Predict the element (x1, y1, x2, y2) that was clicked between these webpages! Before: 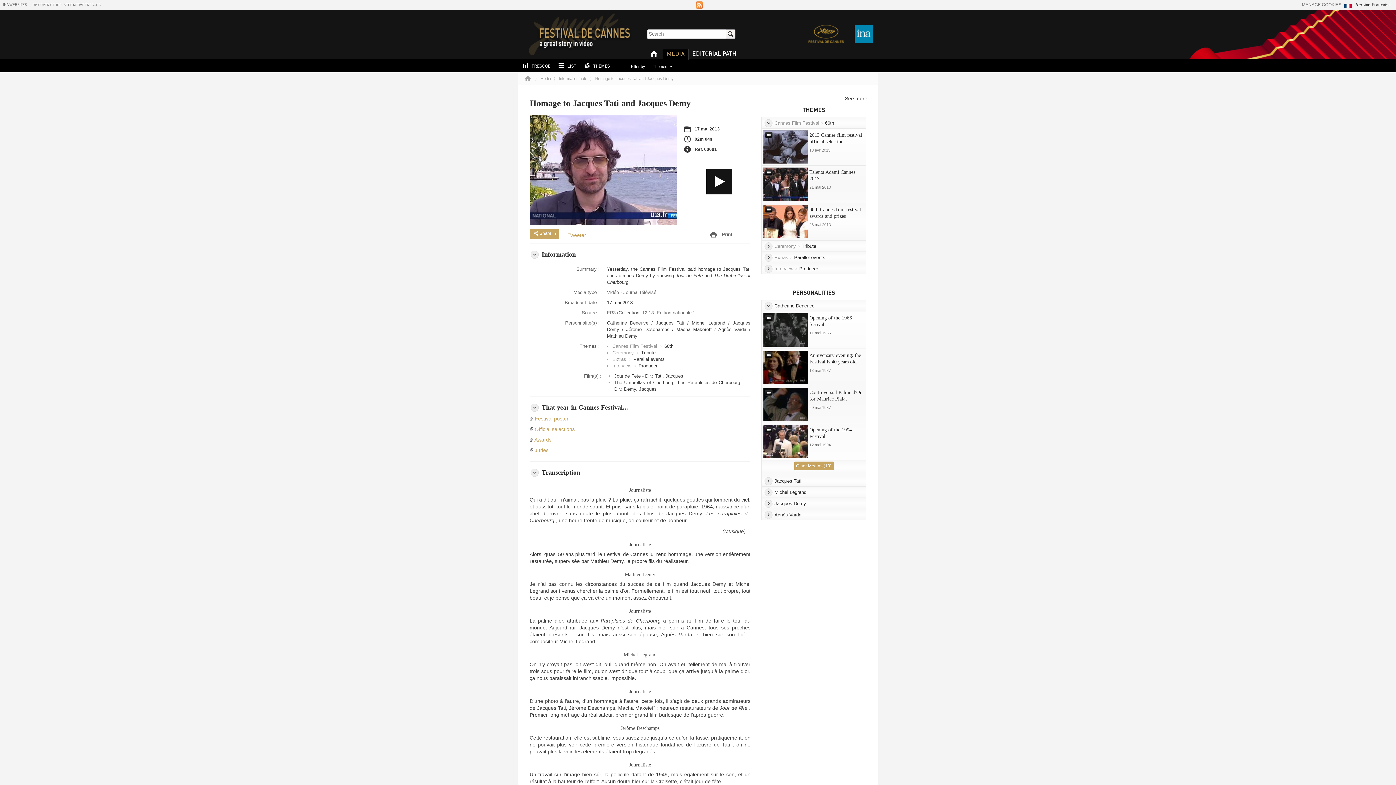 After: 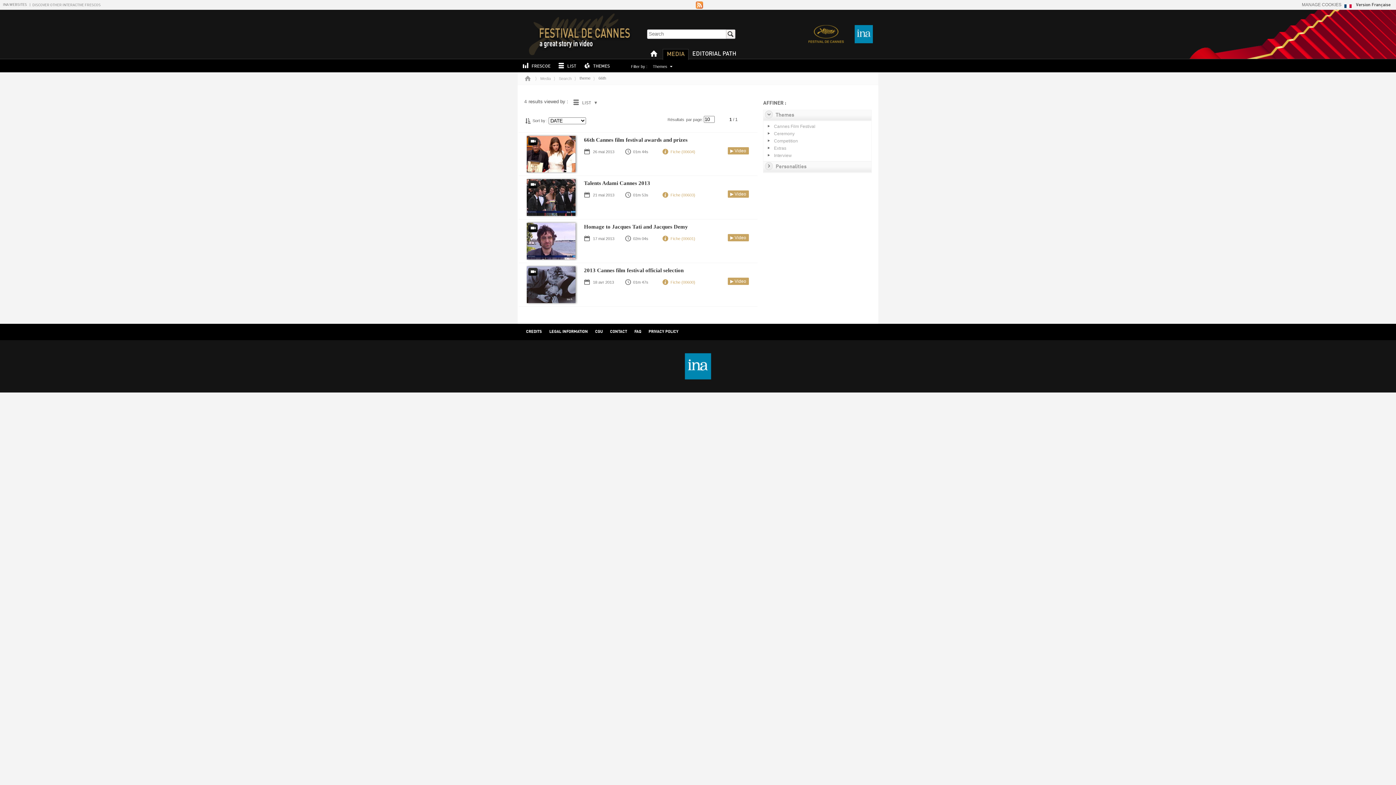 Action: bbox: (664, 343, 673, 349) label: 66th